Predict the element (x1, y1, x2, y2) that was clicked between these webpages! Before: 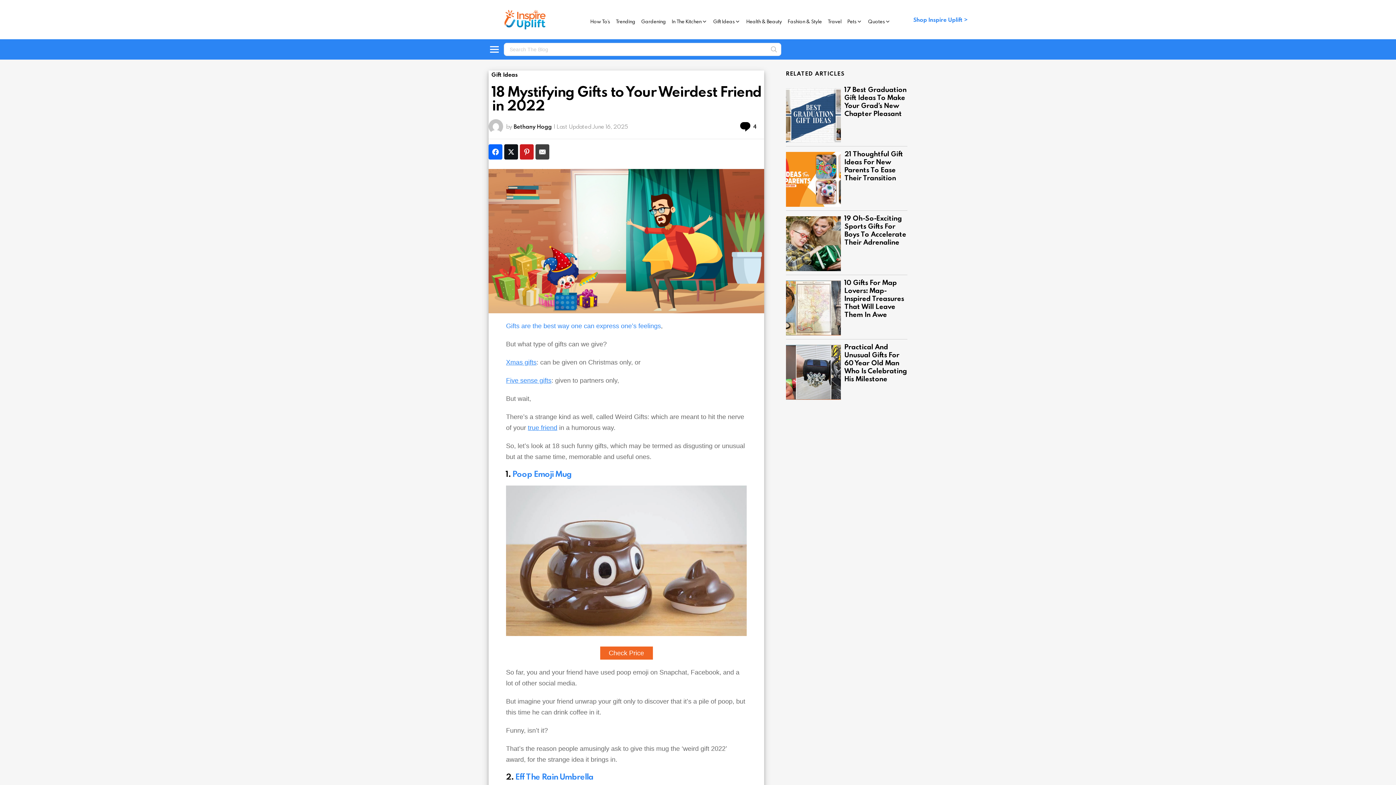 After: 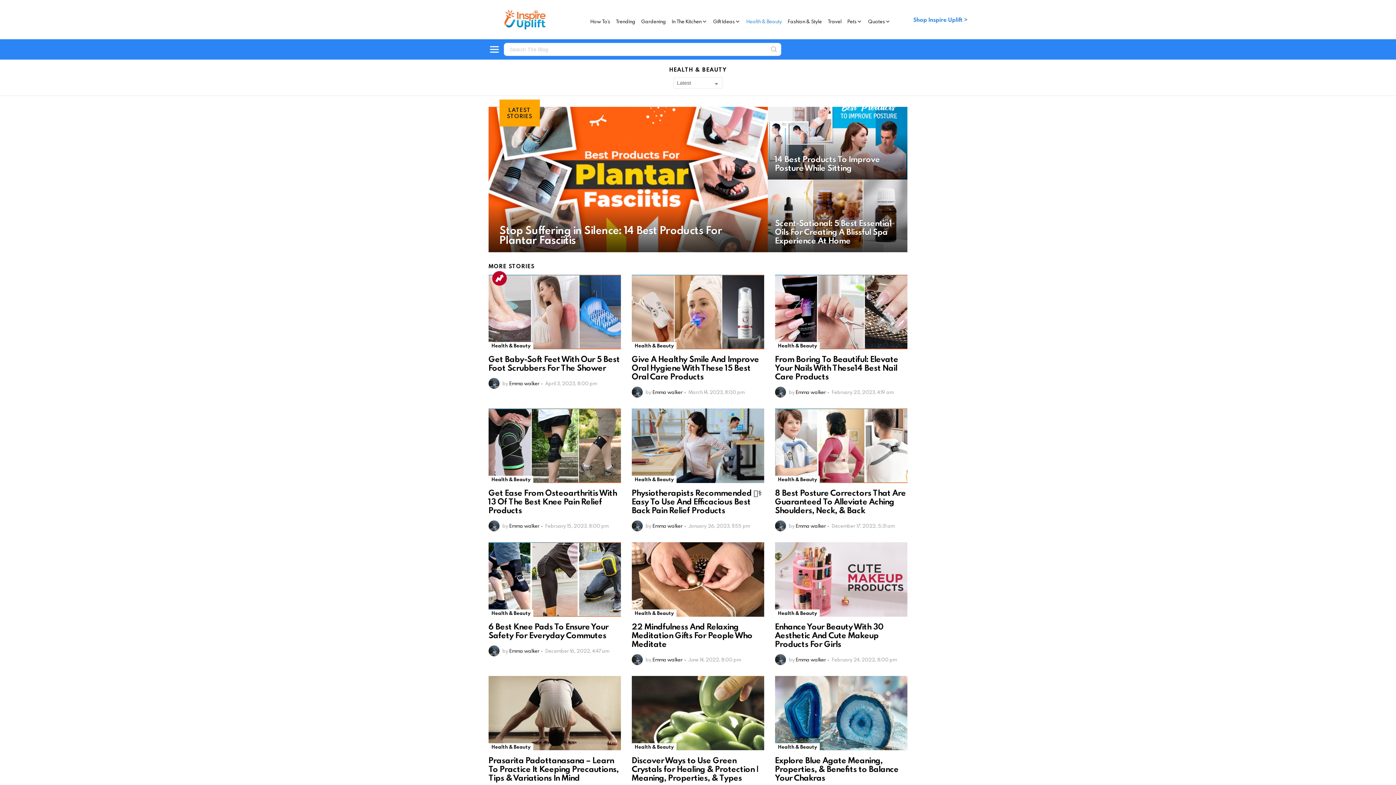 Action: bbox: (746, 15, 782, 27) label: Health & Beauty